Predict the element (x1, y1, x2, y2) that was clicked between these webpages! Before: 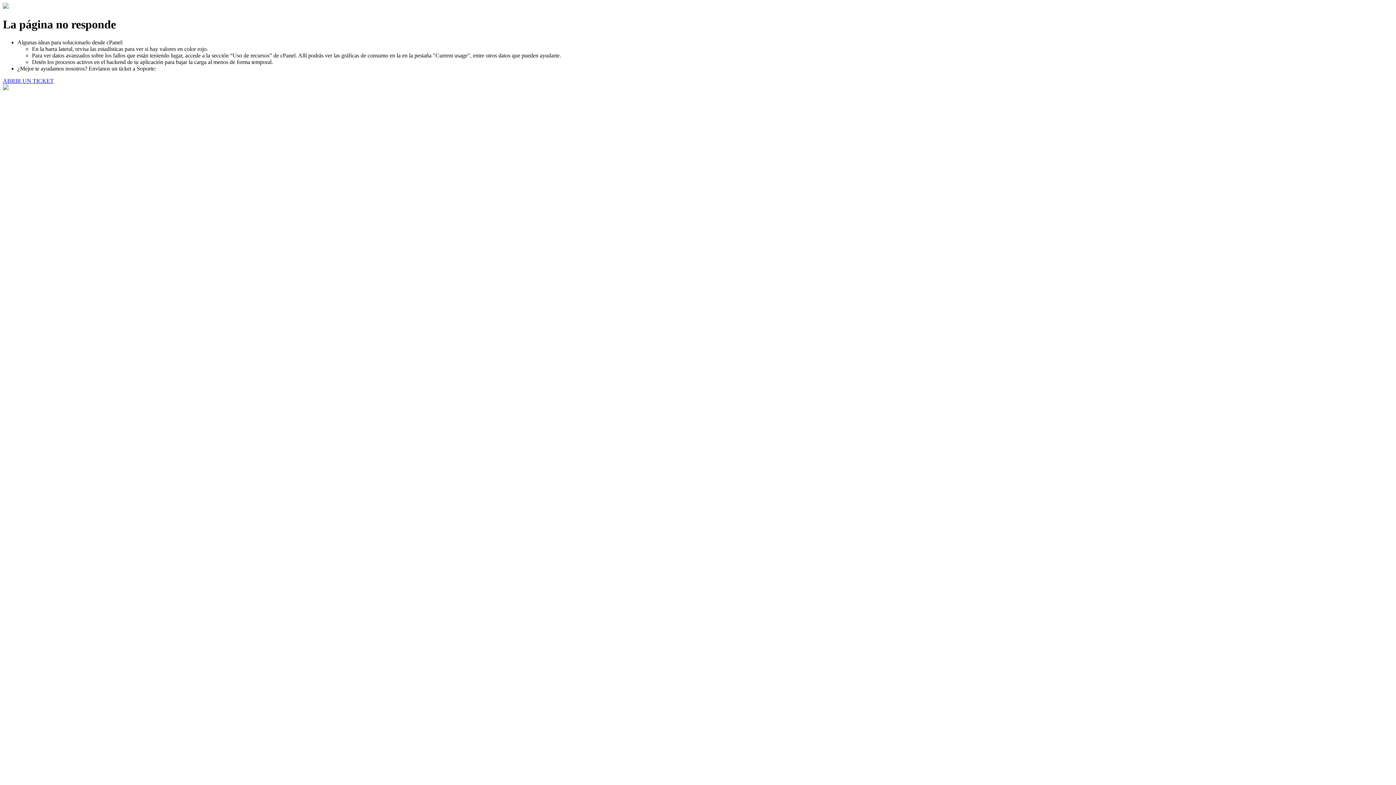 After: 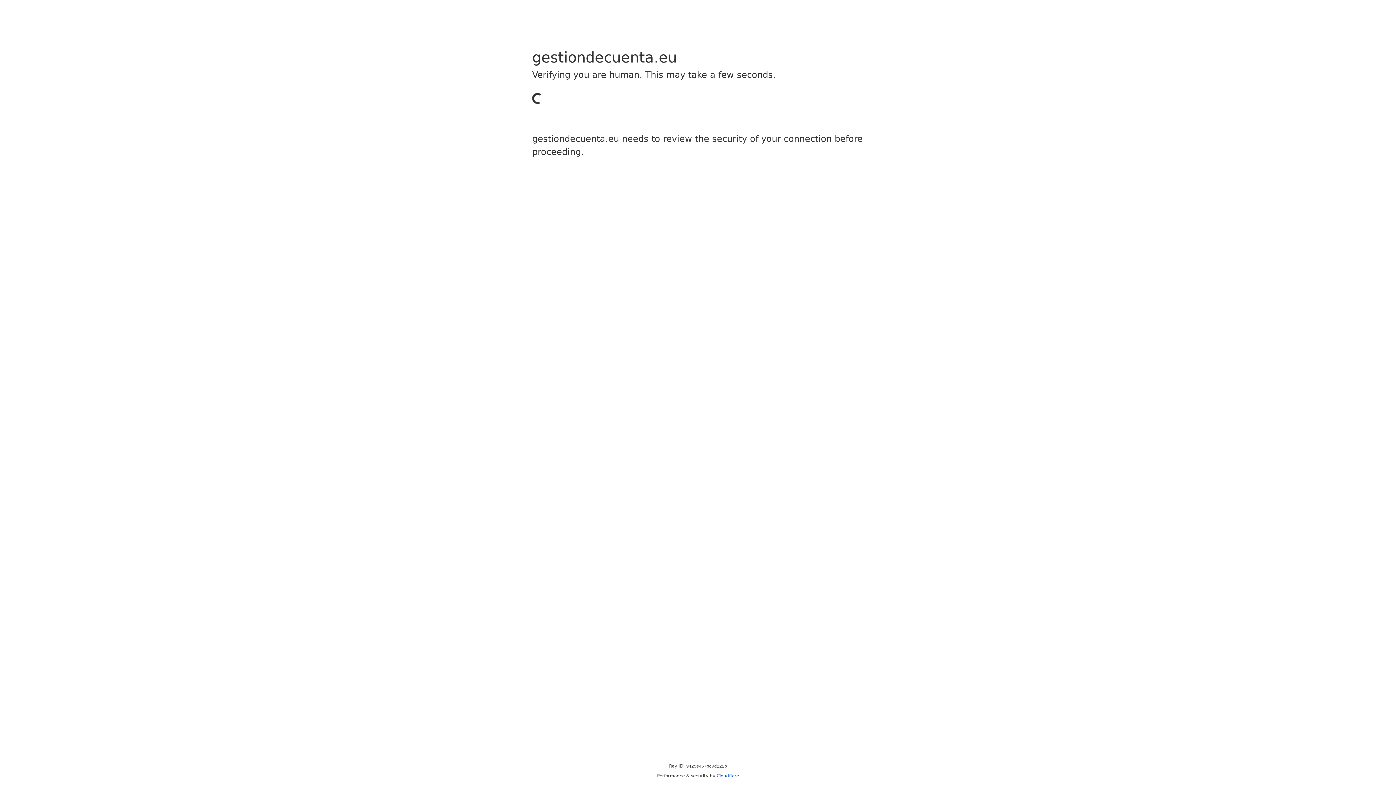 Action: bbox: (2, 77, 53, 83) label: ABRIR UN TICKET